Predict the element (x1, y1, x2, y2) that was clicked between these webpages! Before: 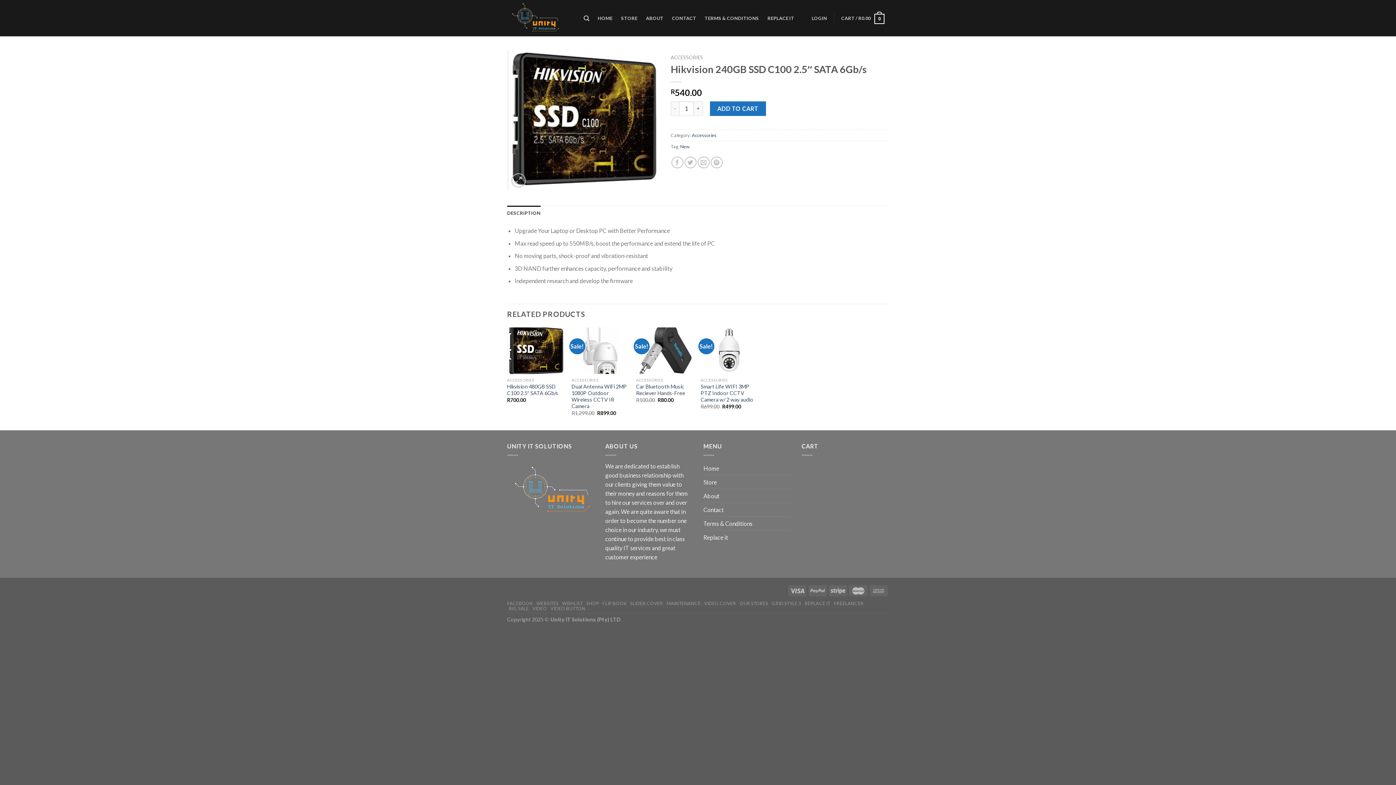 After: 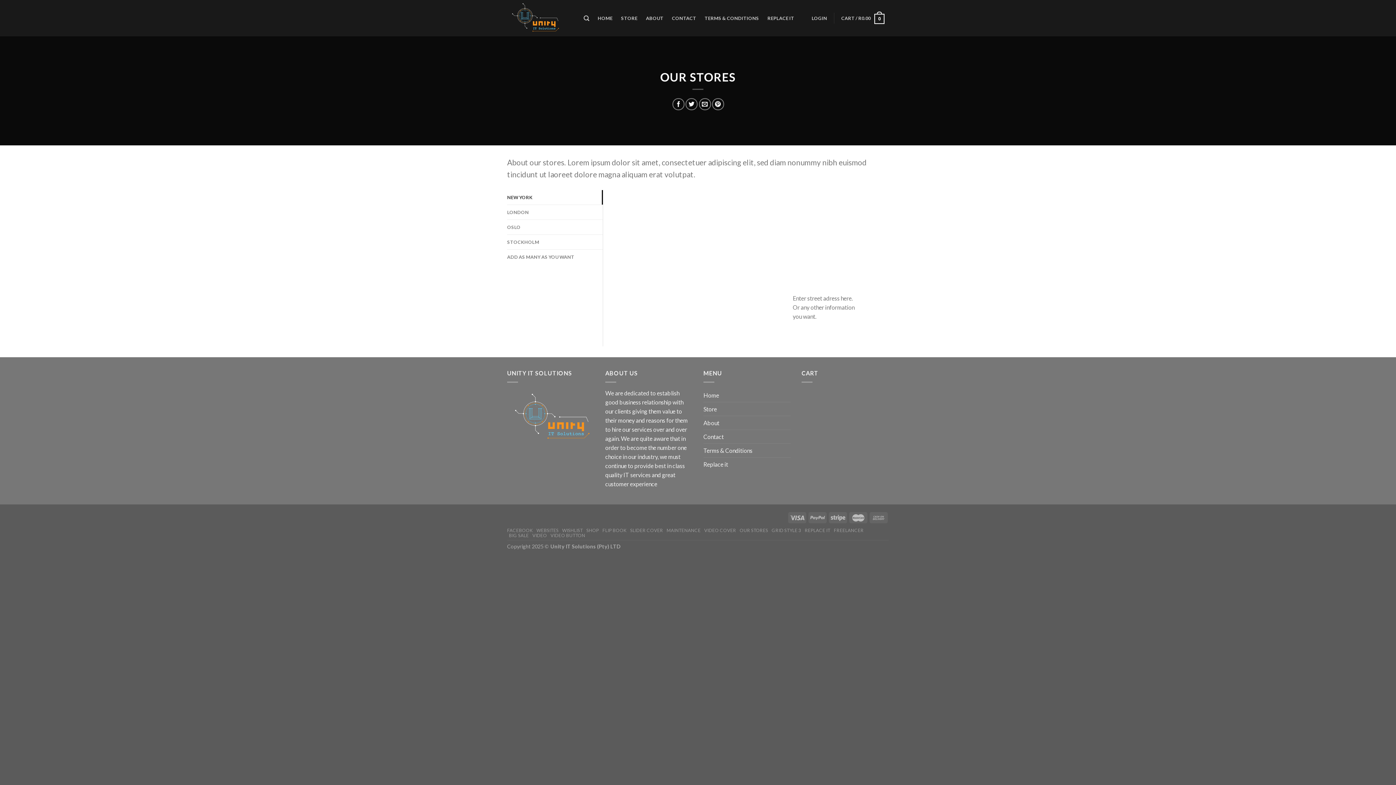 Action: bbox: (739, 601, 768, 606) label: OUR STORES